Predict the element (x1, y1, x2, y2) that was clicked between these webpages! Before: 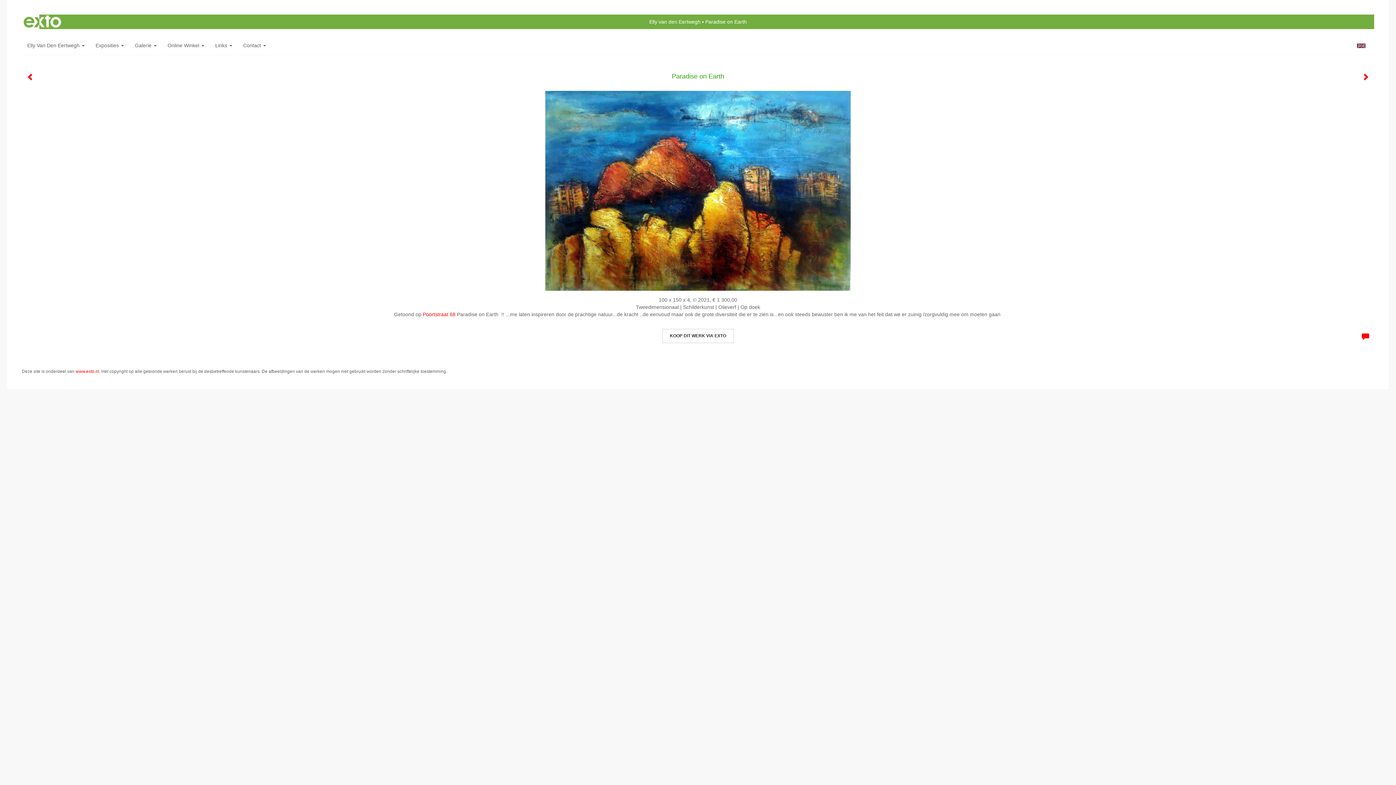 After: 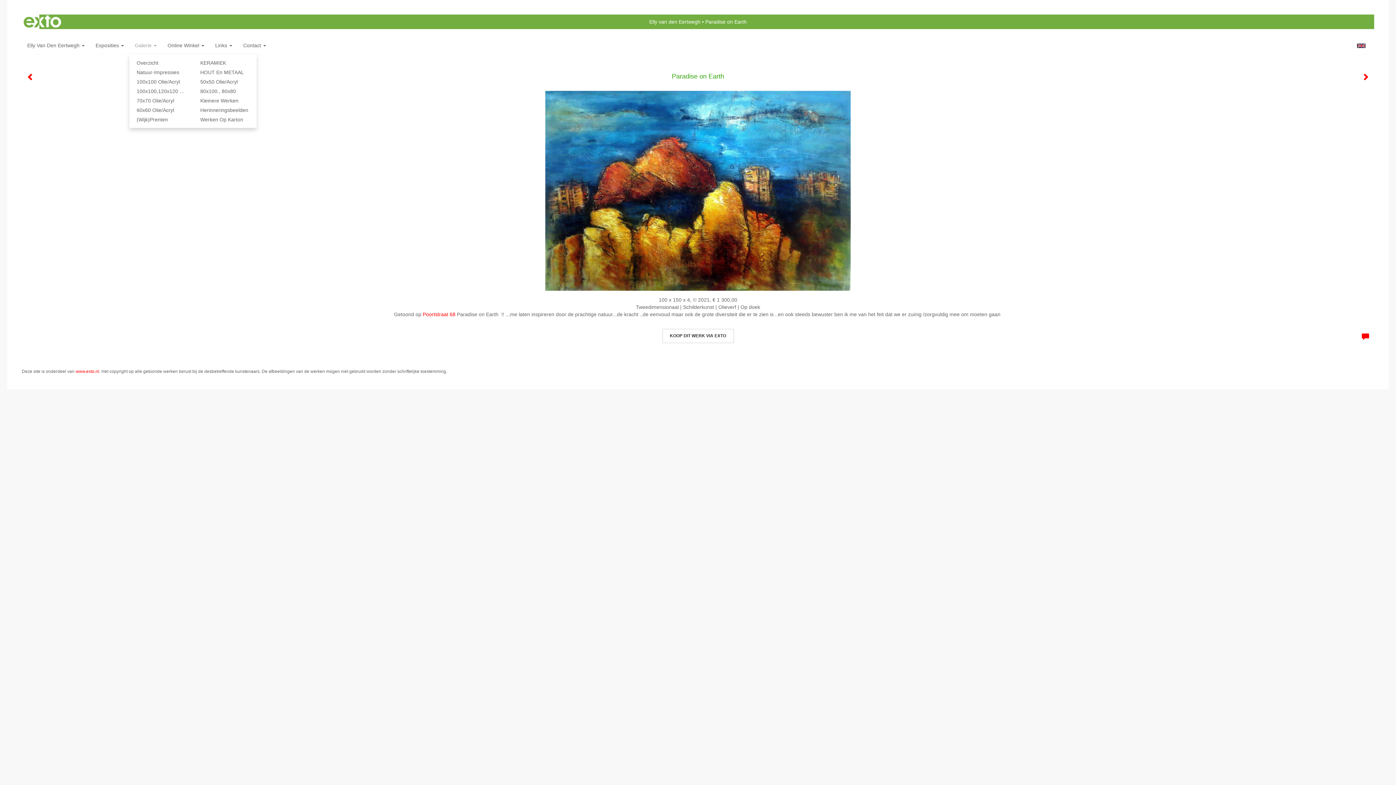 Action: bbox: (129, 36, 162, 54) label: Galerie 